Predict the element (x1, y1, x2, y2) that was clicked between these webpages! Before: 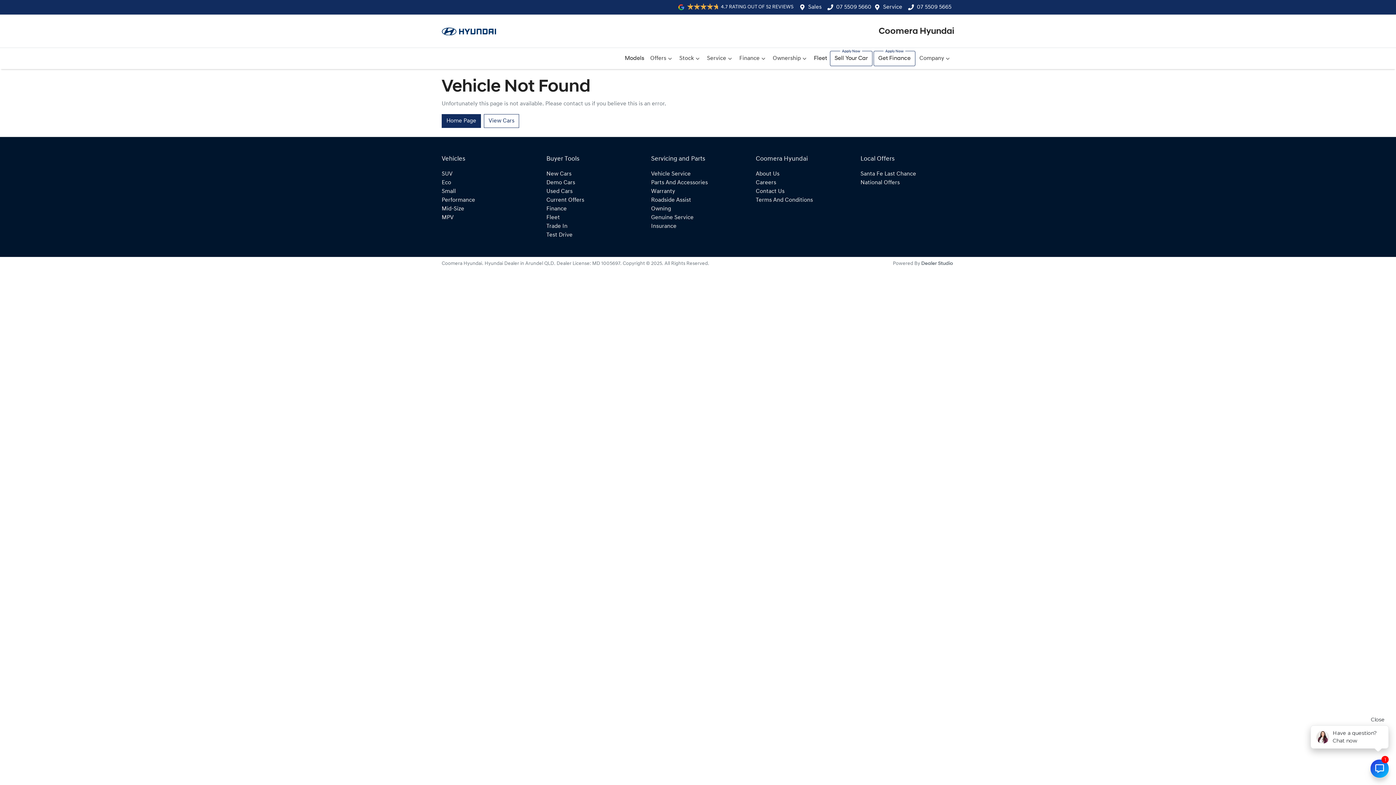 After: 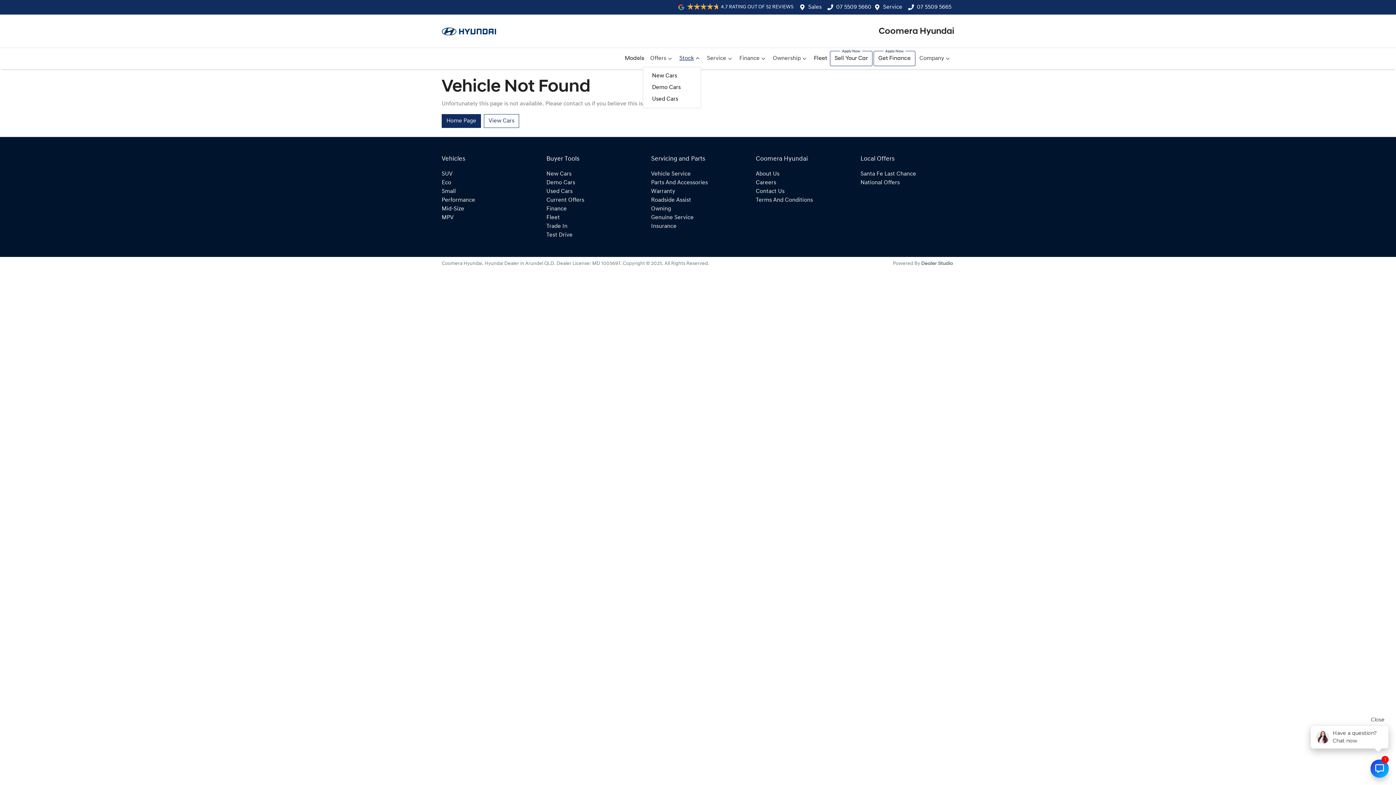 Action: label: Stock bbox: (676, 50, 704, 66)